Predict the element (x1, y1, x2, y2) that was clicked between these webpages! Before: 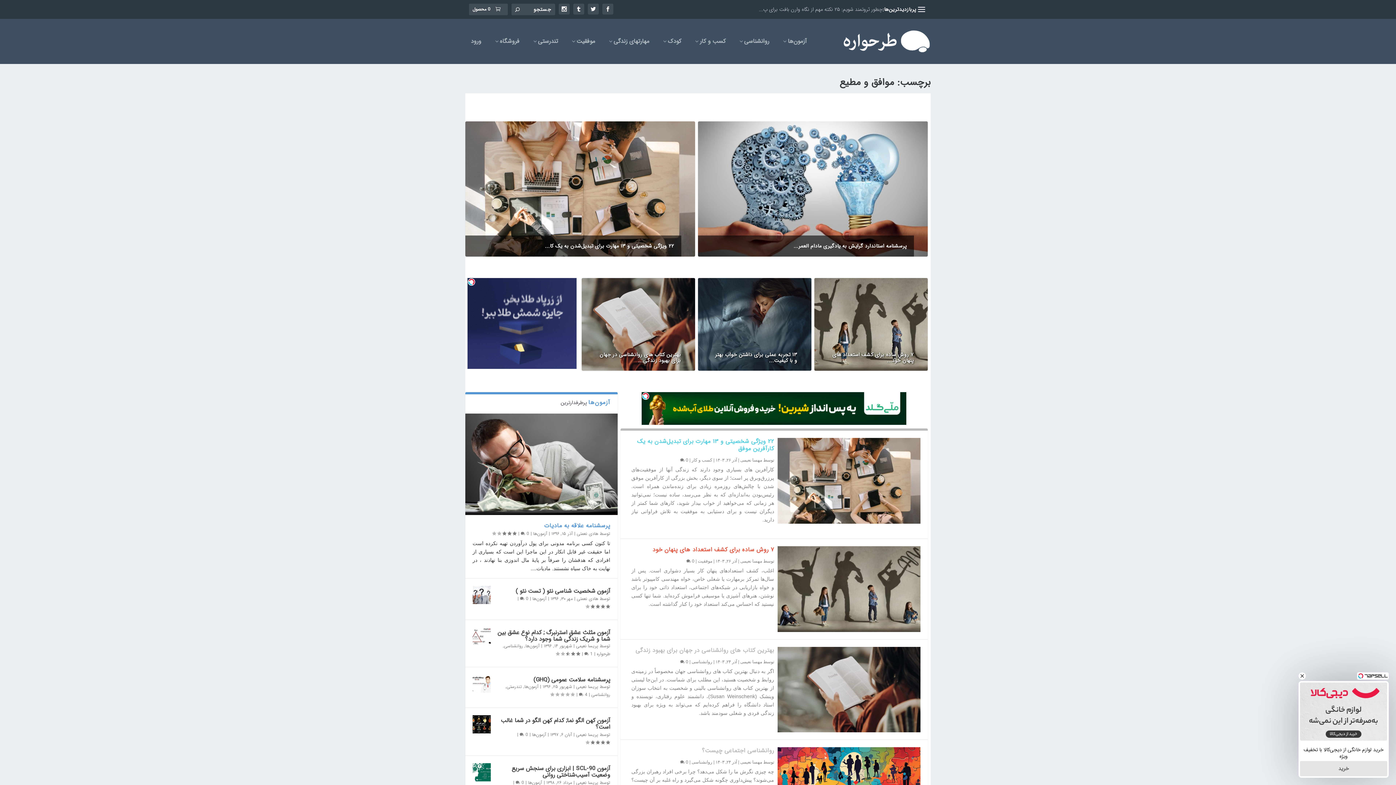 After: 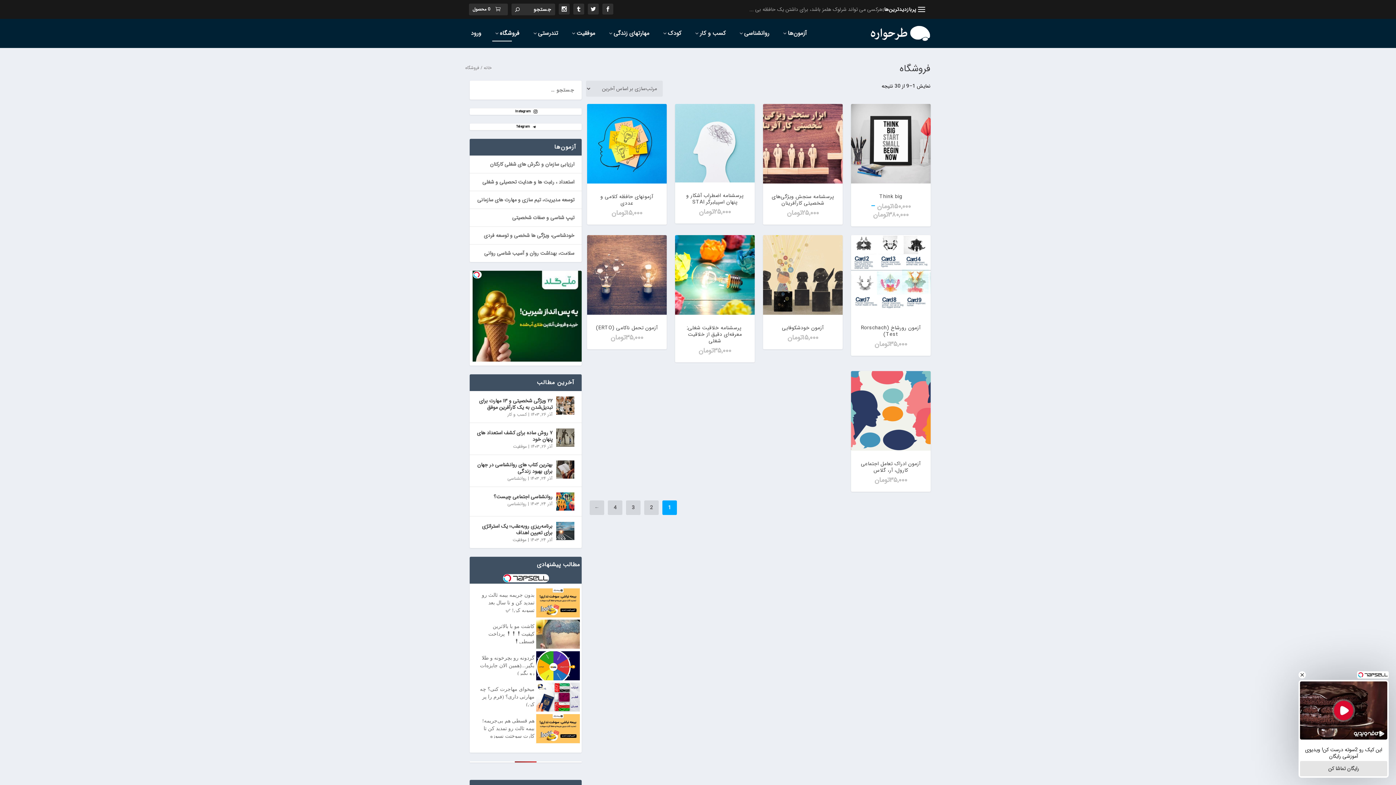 Action: label: فروشگاه bbox: (492, 38, 519, 64)